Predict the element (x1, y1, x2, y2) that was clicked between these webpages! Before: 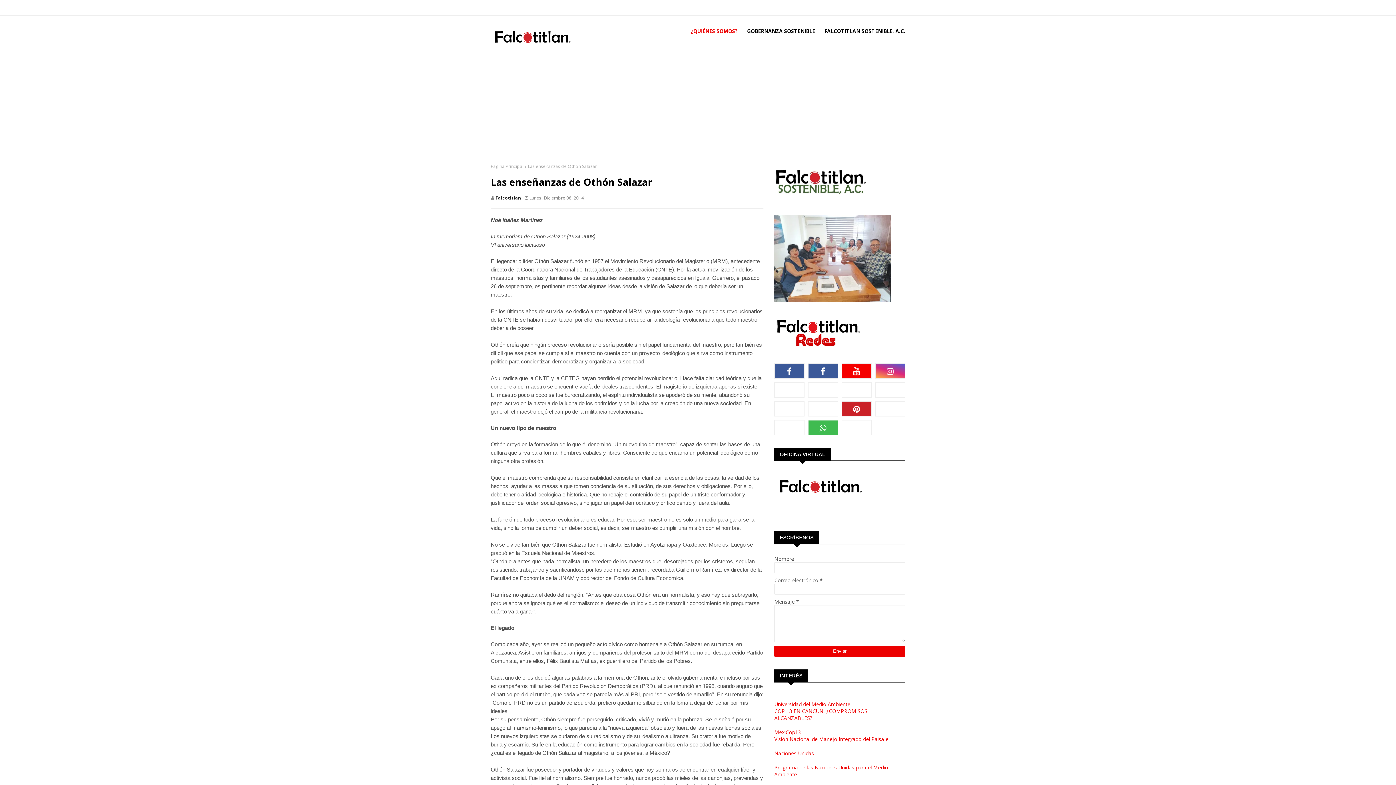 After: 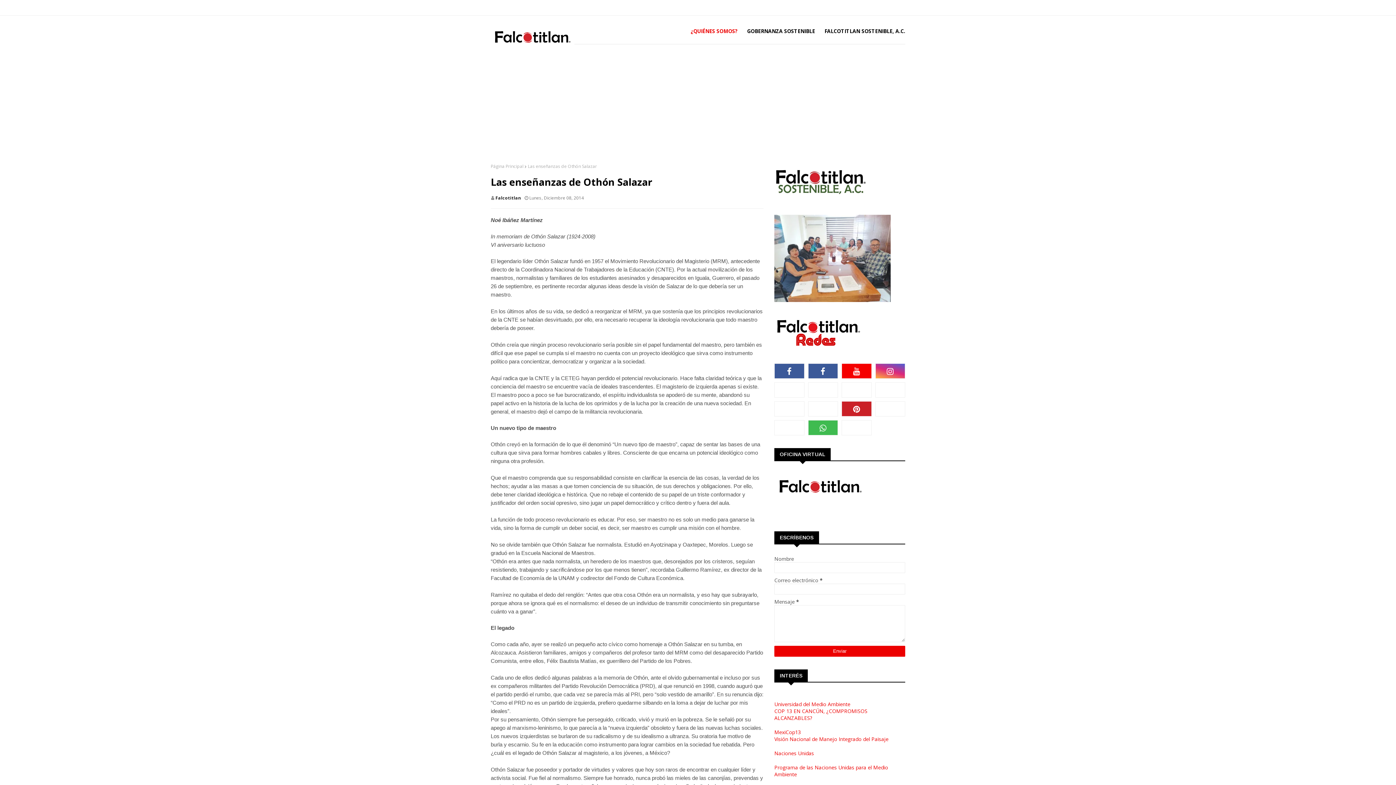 Action: label: MexiCop13 bbox: (774, 729, 801, 736)